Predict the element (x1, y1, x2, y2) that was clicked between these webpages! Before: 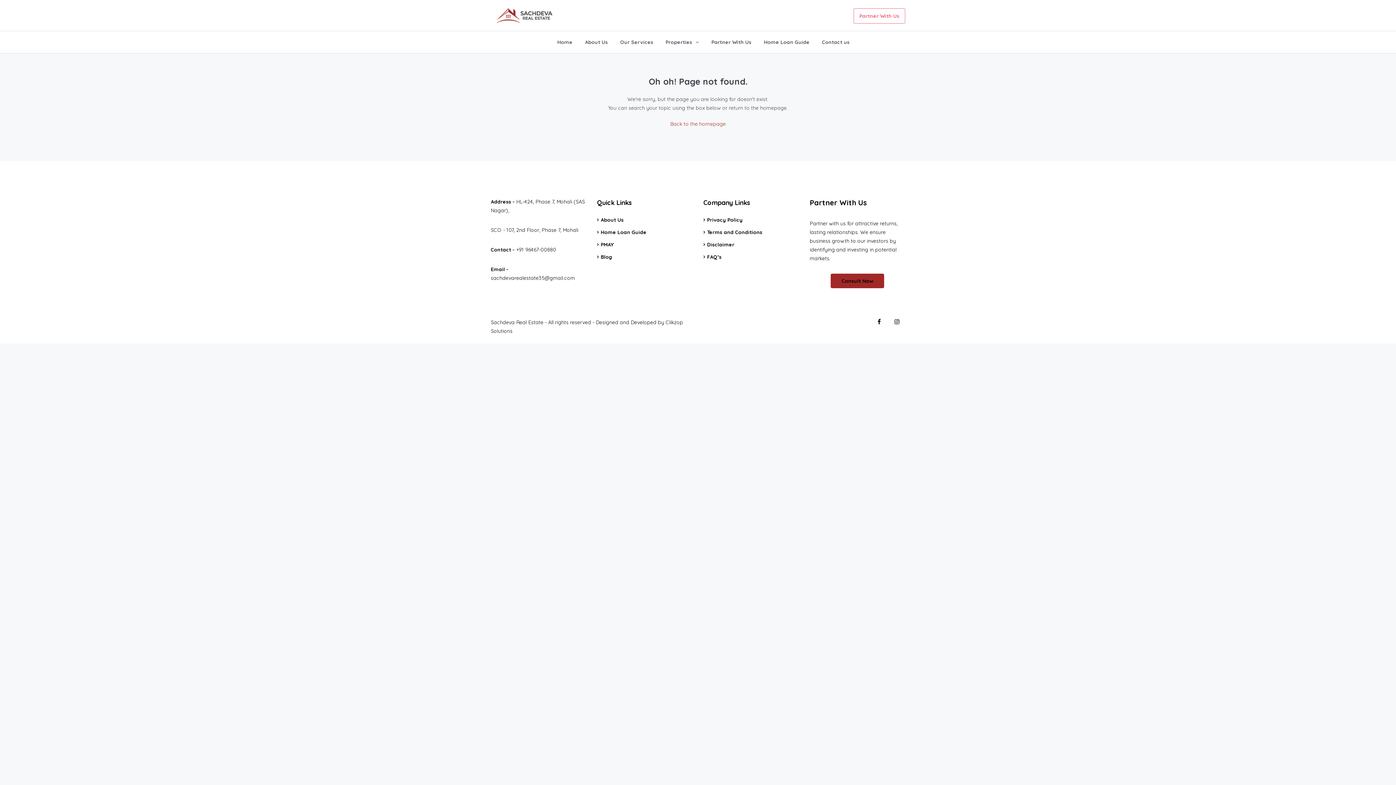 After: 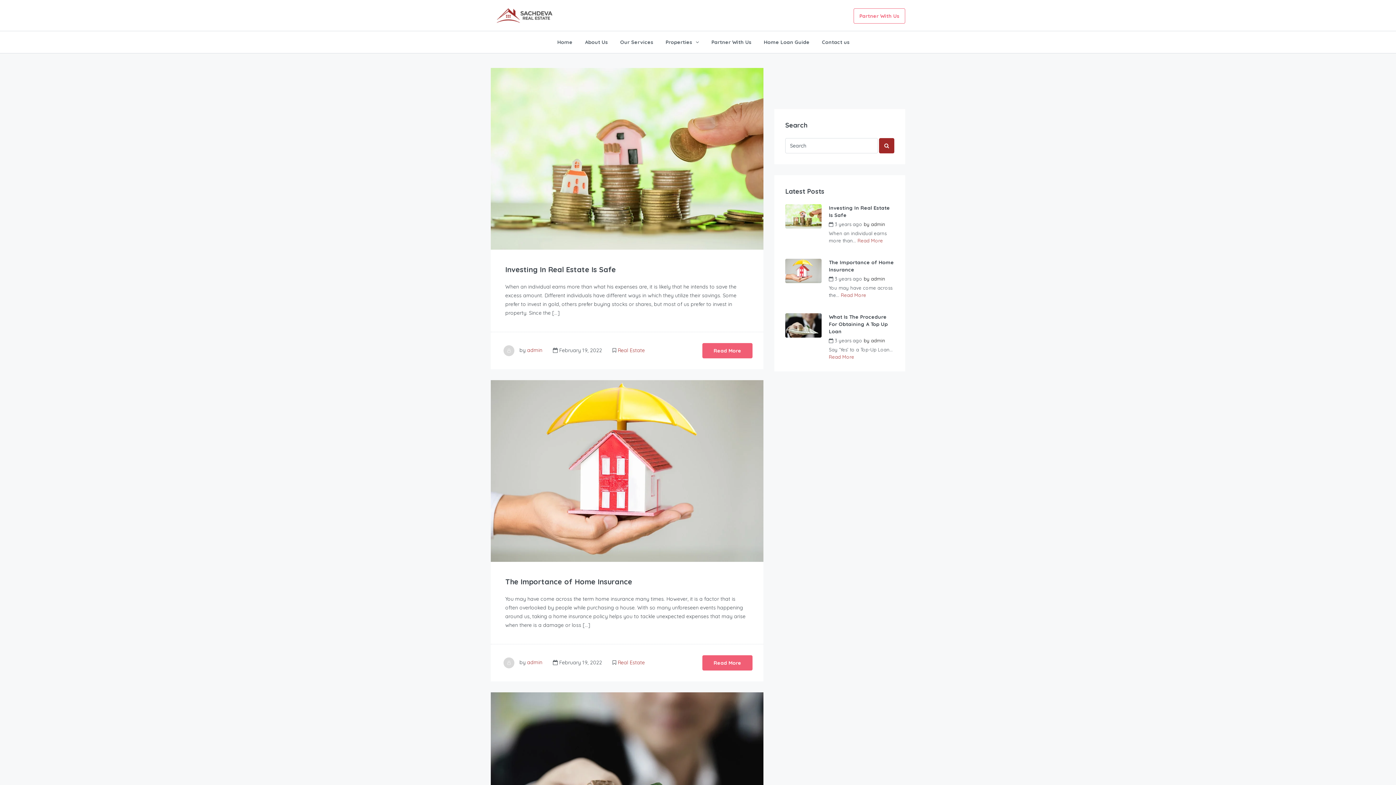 Action: label: Blog bbox: (597, 252, 612, 261)